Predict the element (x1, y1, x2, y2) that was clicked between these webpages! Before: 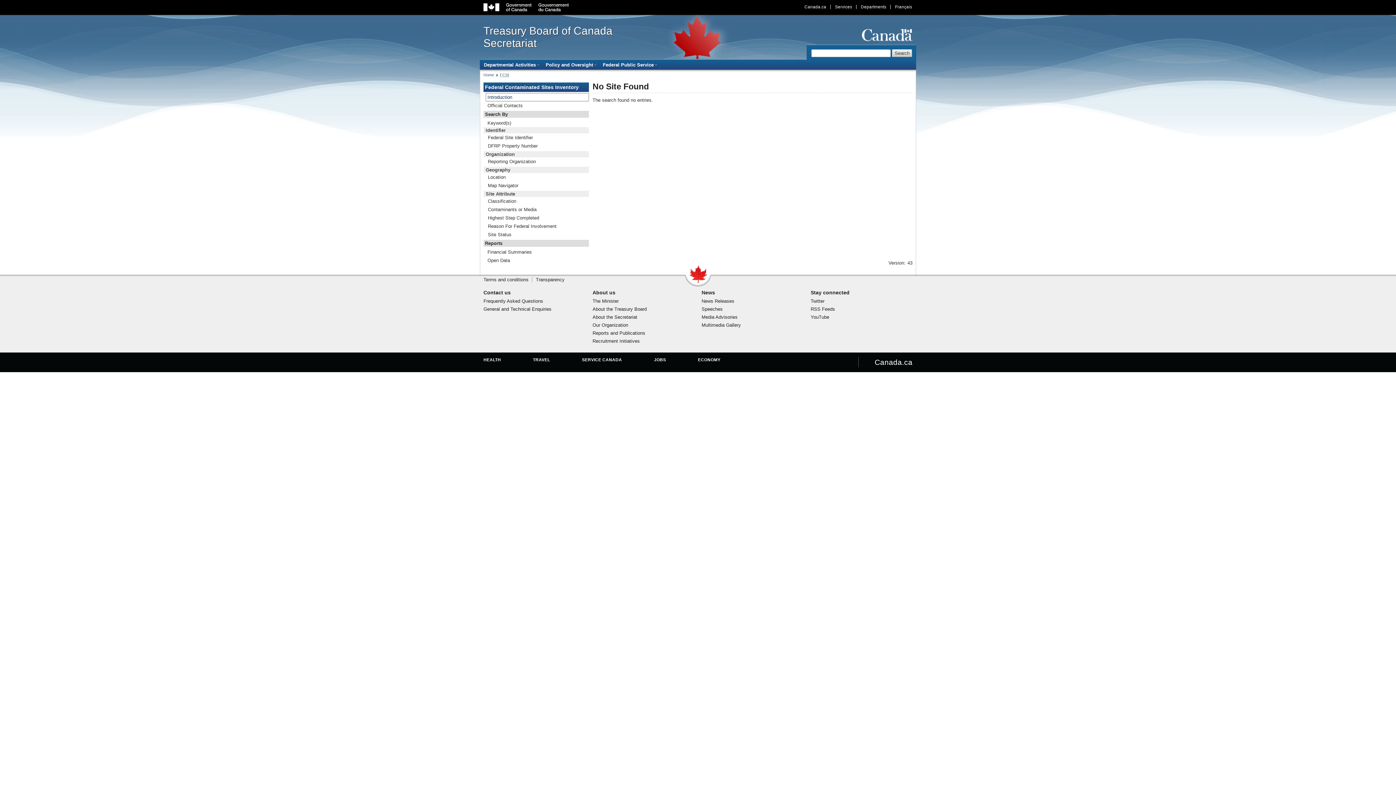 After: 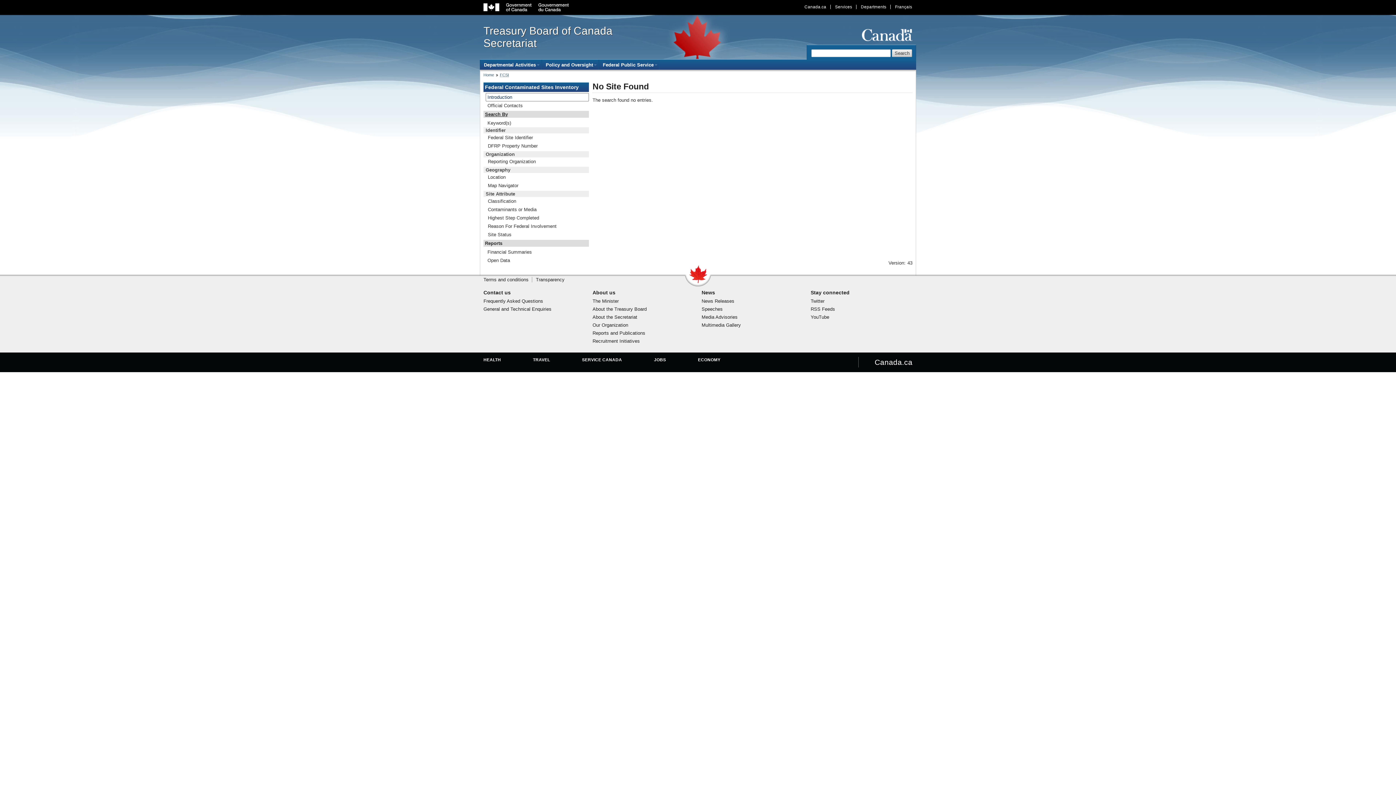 Action: label: Search By bbox: (483, 111, 589, 117)